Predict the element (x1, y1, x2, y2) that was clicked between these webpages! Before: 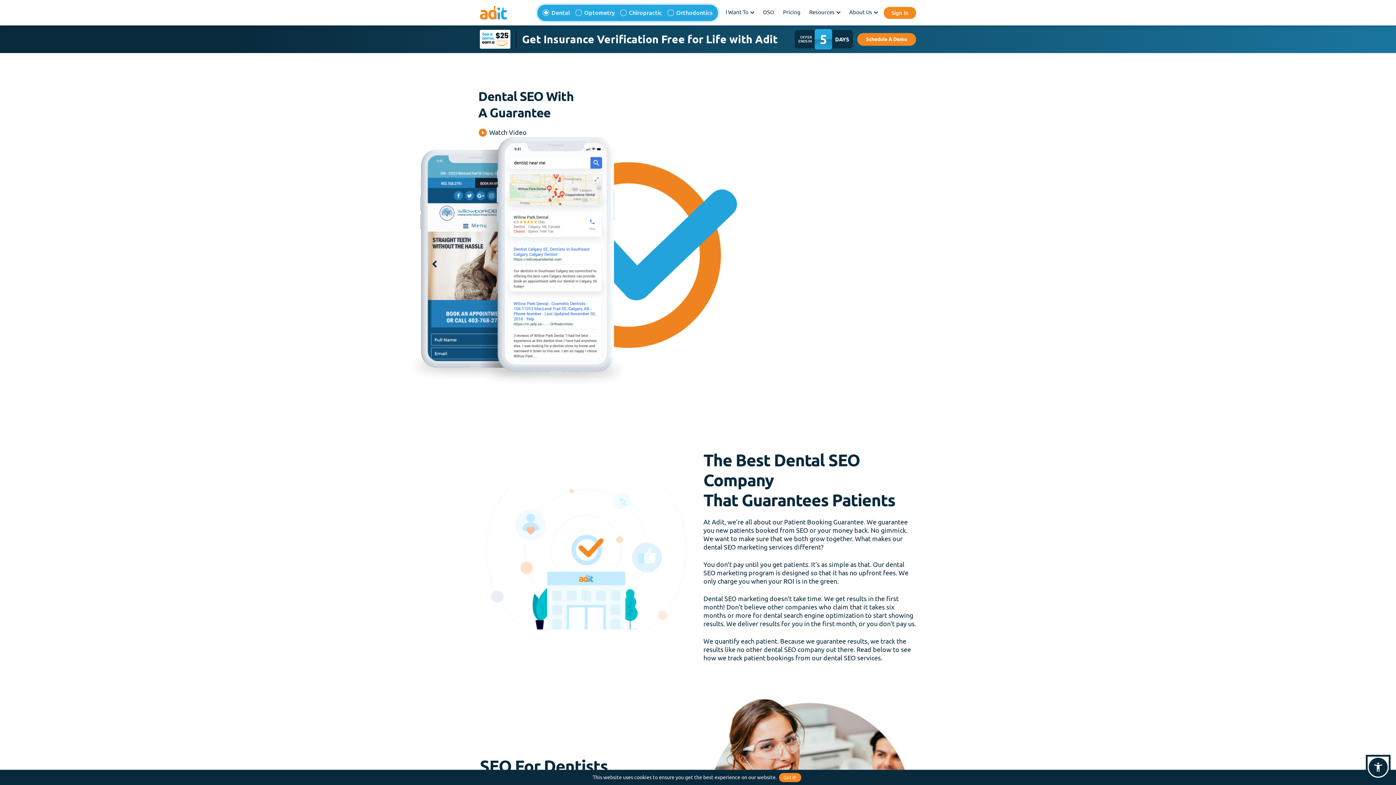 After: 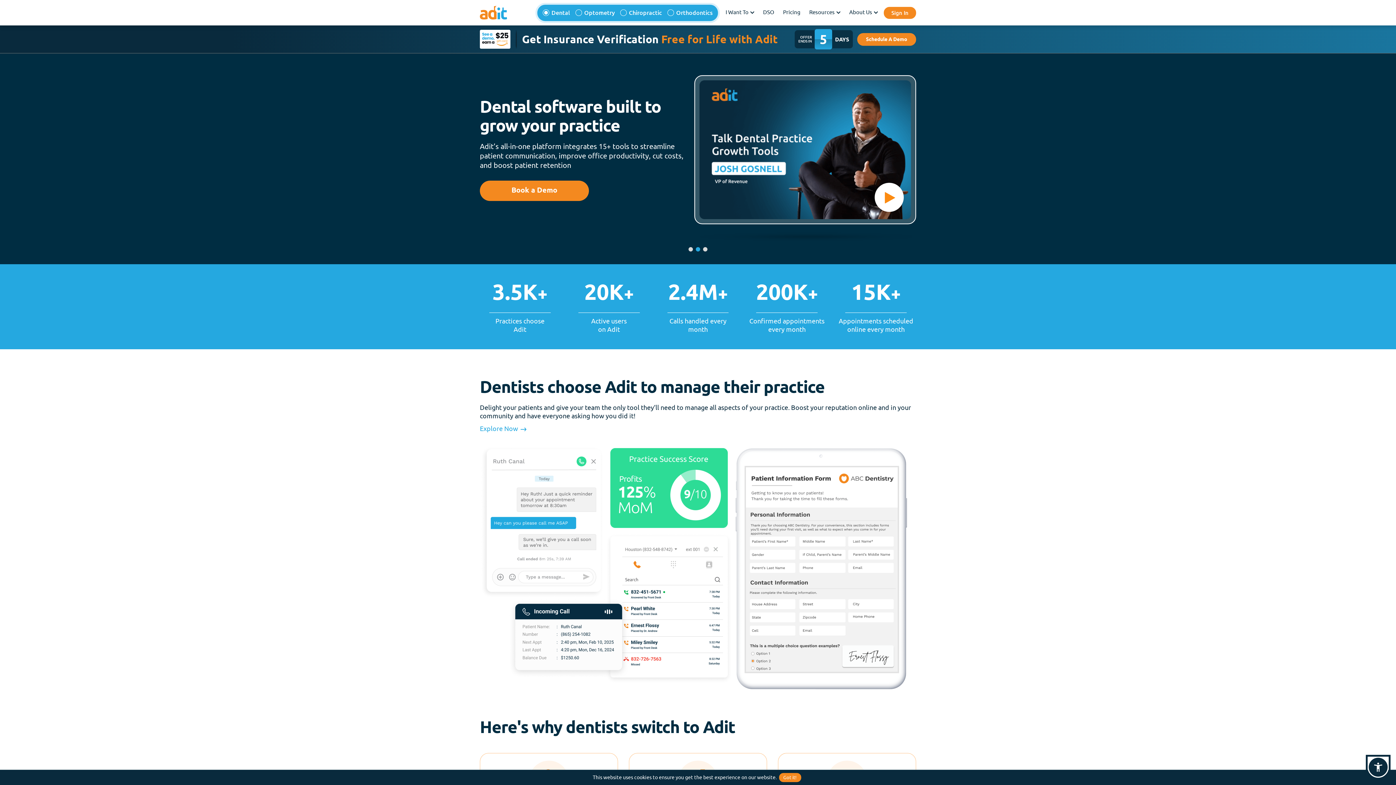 Action: bbox: (480, 5, 509, 19)